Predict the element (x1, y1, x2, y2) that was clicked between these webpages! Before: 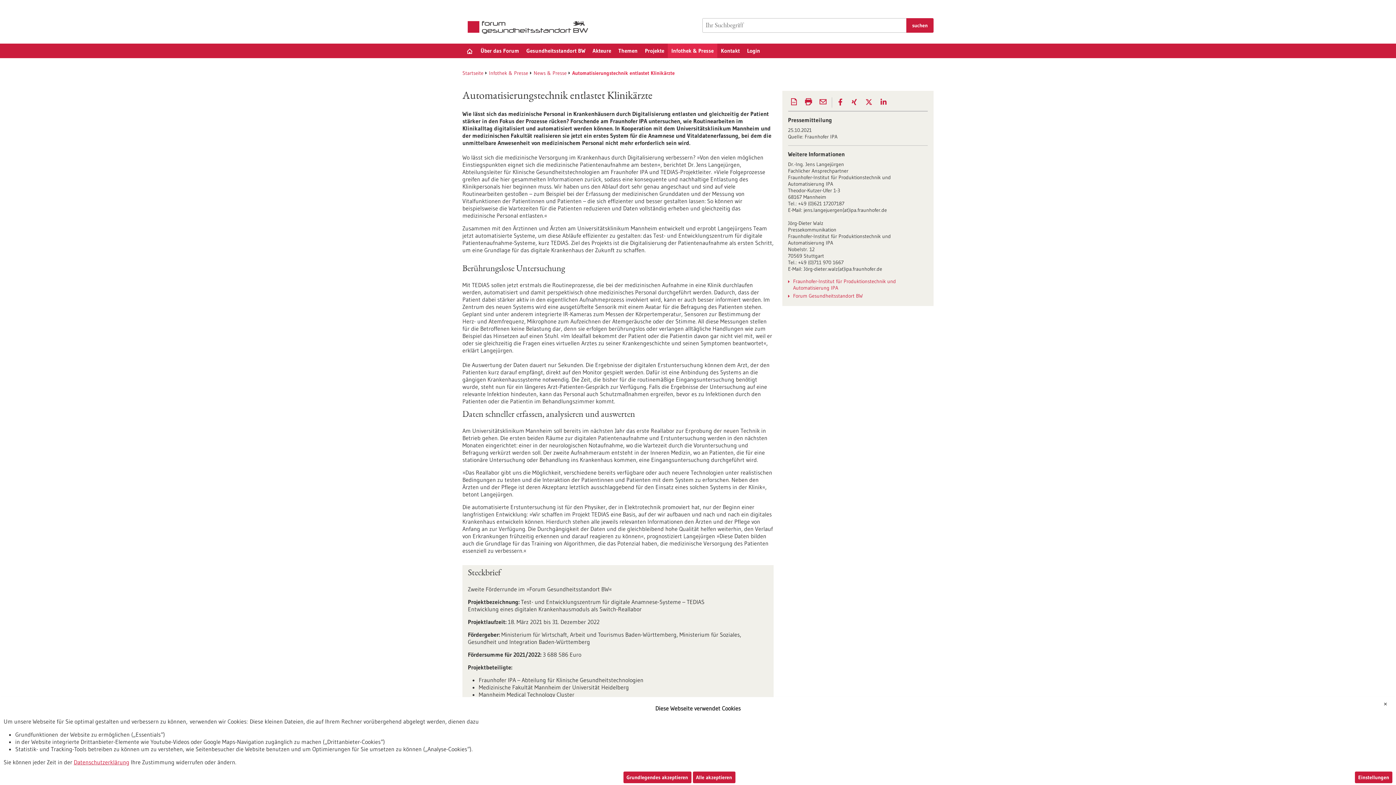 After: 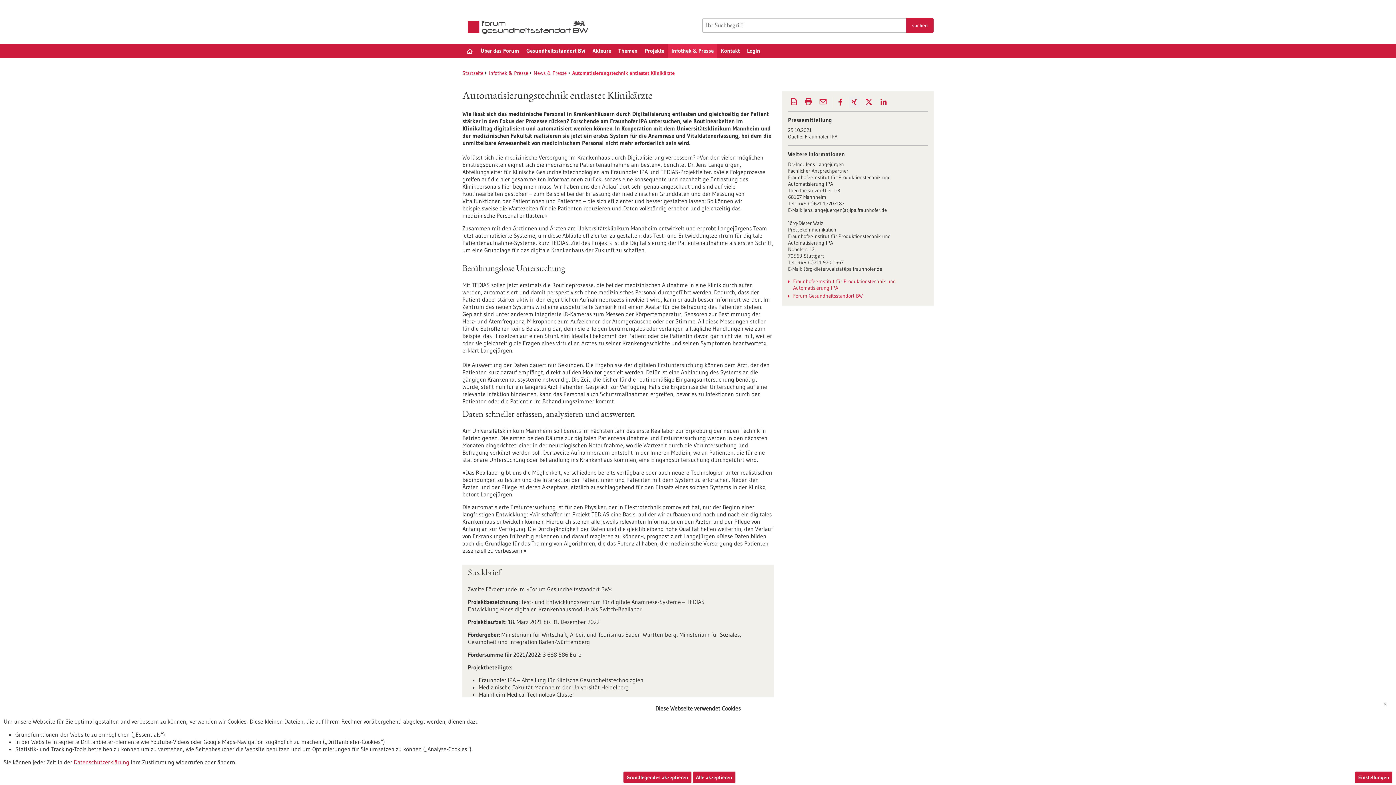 Action: bbox: (848, 96, 859, 107) label: Bei XING teilen